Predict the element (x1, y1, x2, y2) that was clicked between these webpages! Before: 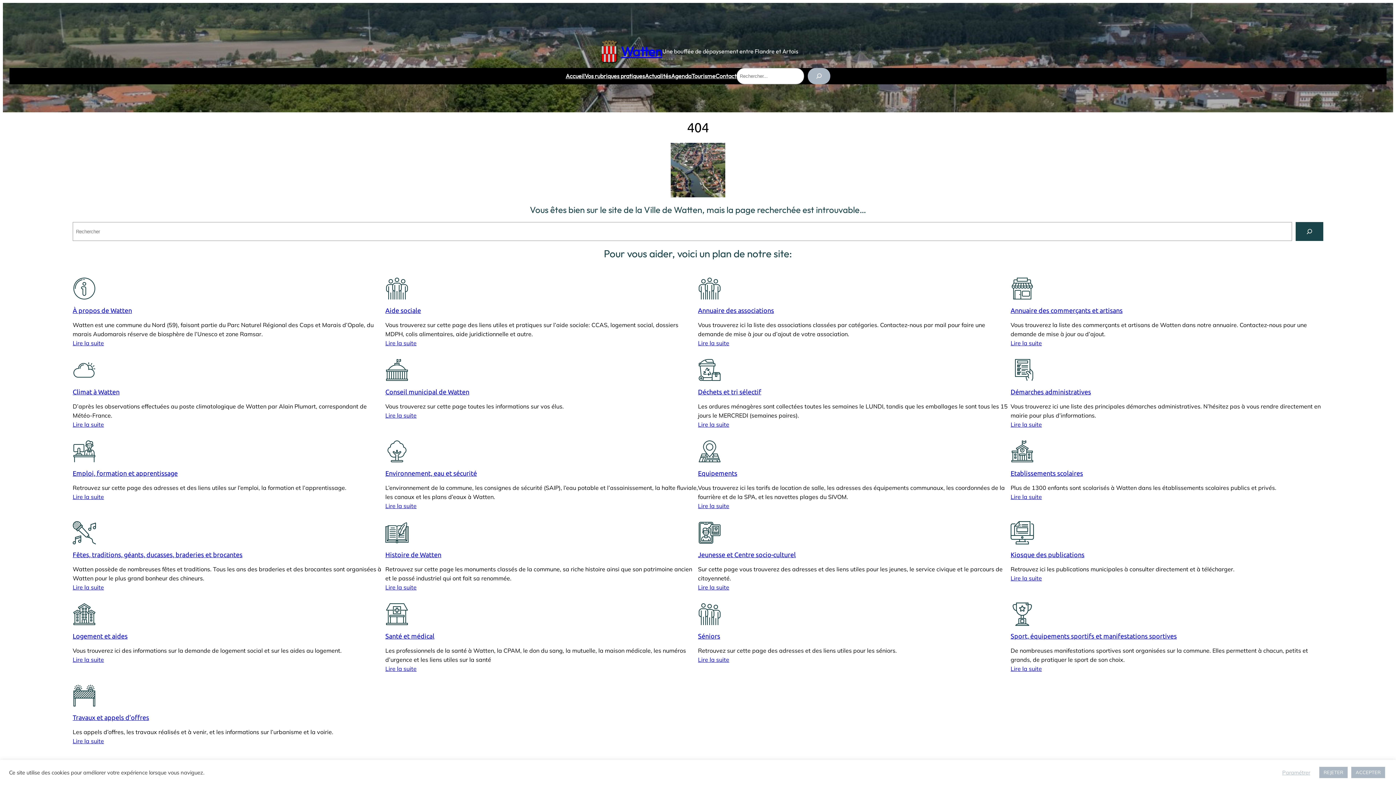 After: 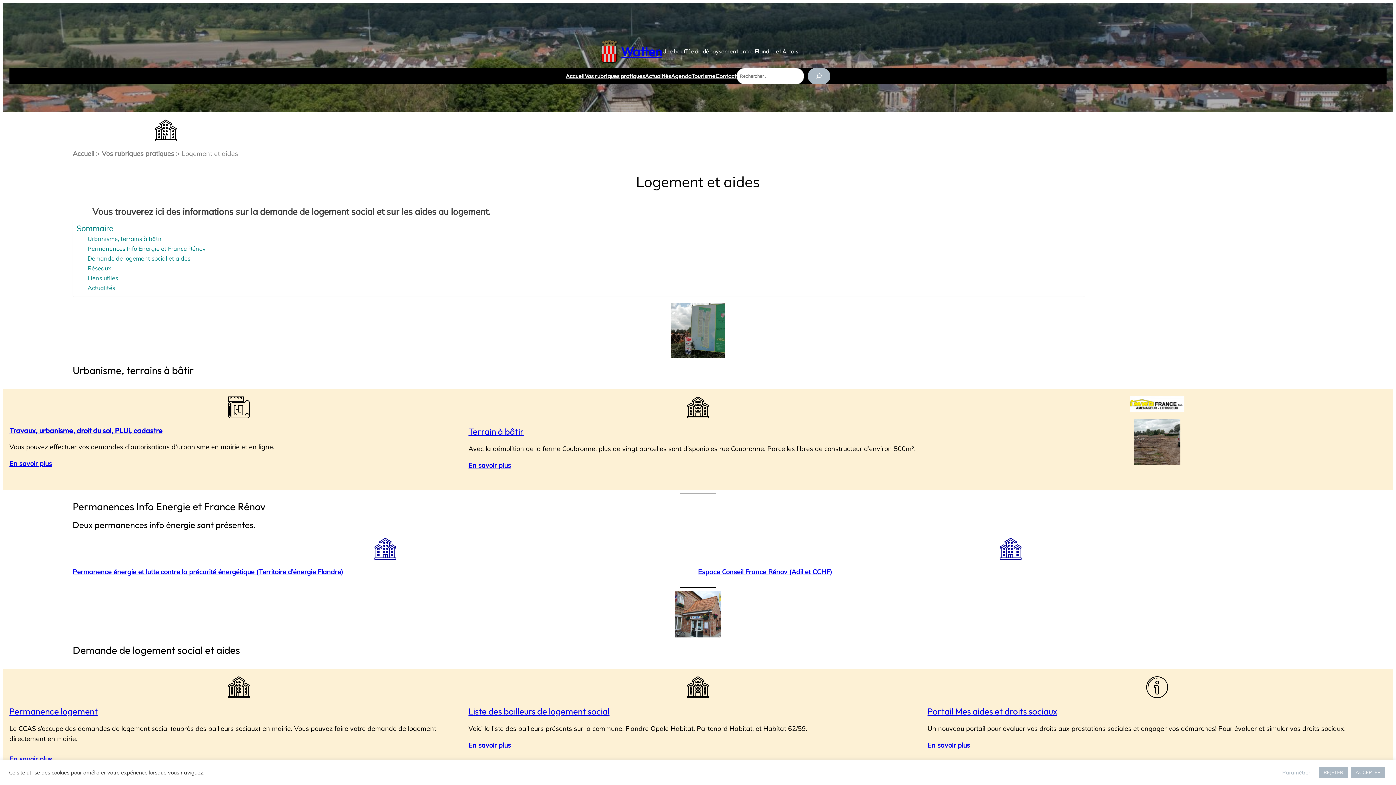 Action: bbox: (72, 602, 96, 626)